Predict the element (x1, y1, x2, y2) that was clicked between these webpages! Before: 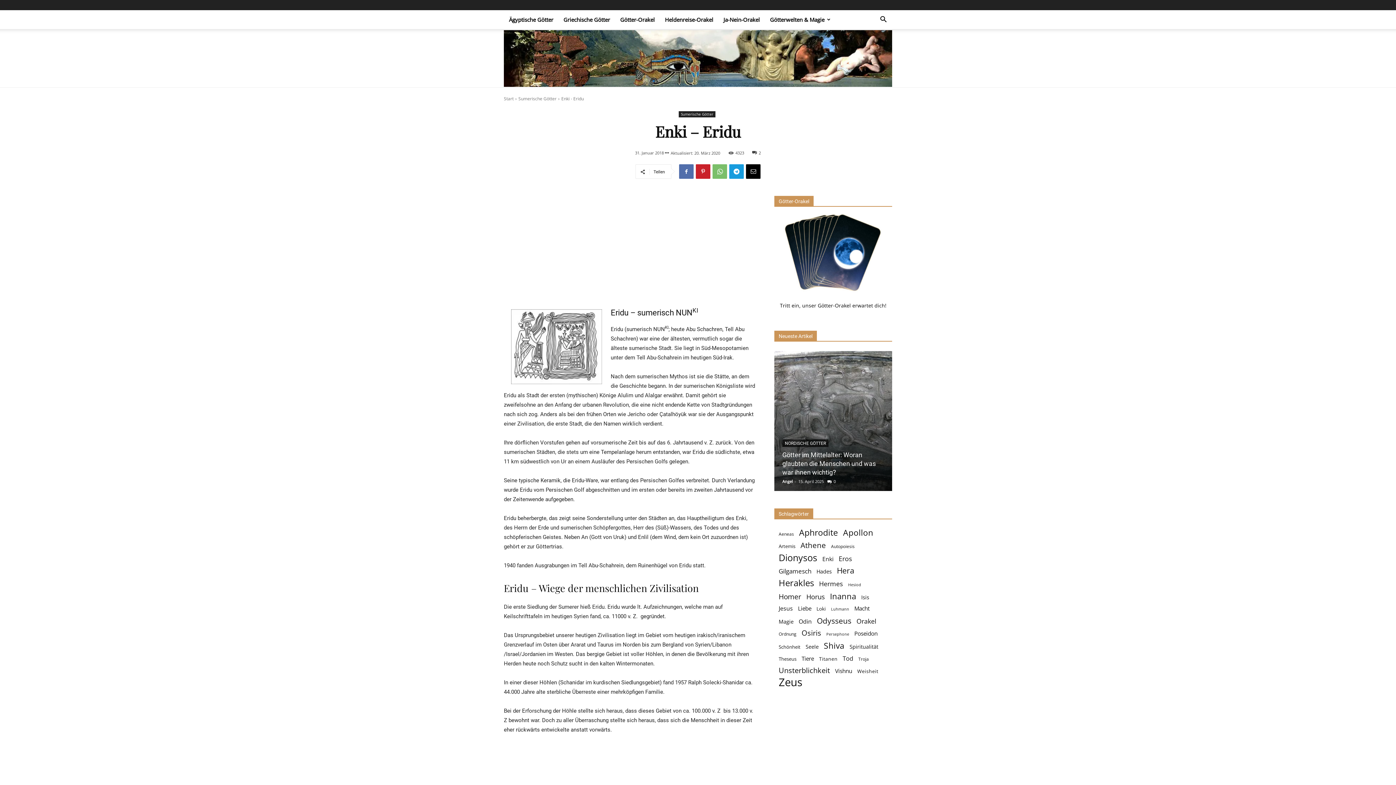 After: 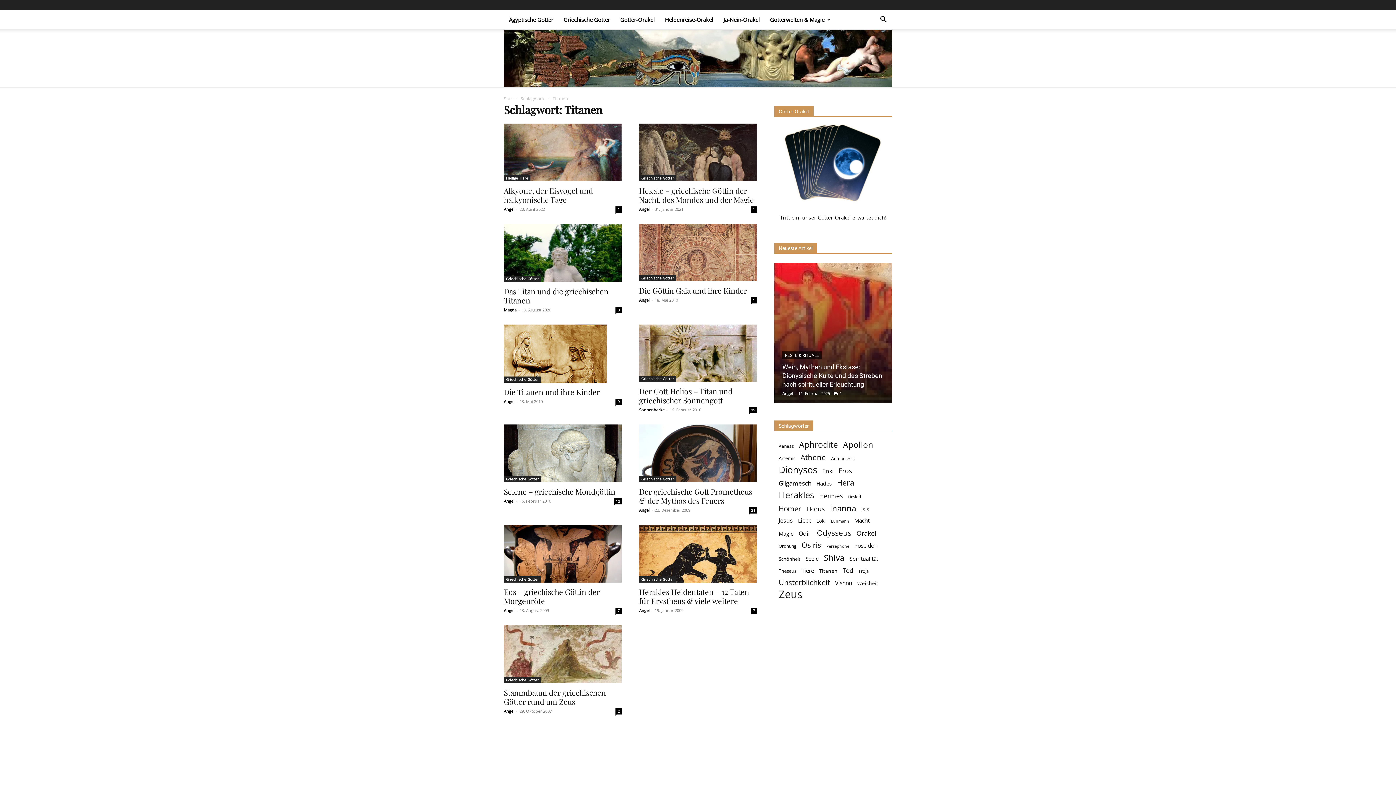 Action: label: Titanen (11 Einträge) bbox: (819, 655, 837, 662)